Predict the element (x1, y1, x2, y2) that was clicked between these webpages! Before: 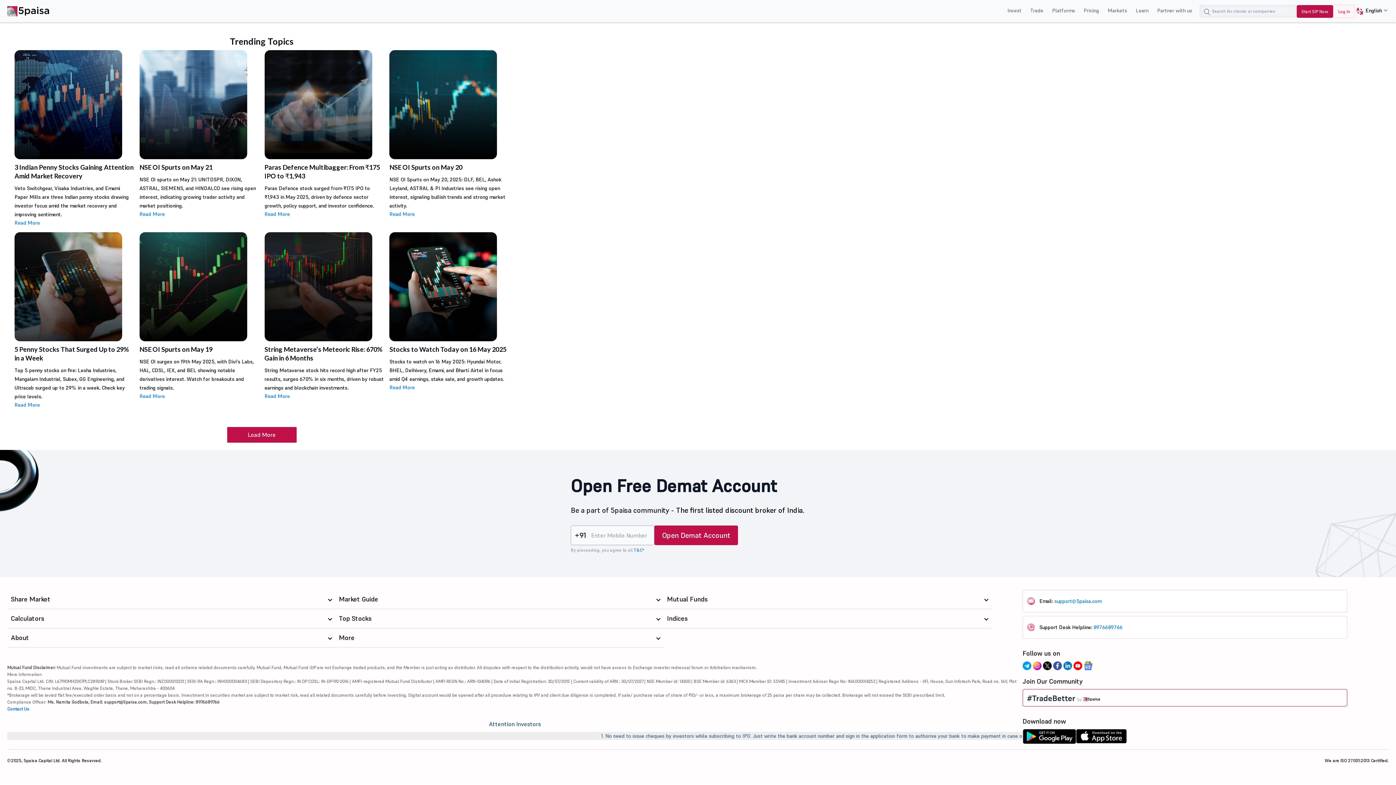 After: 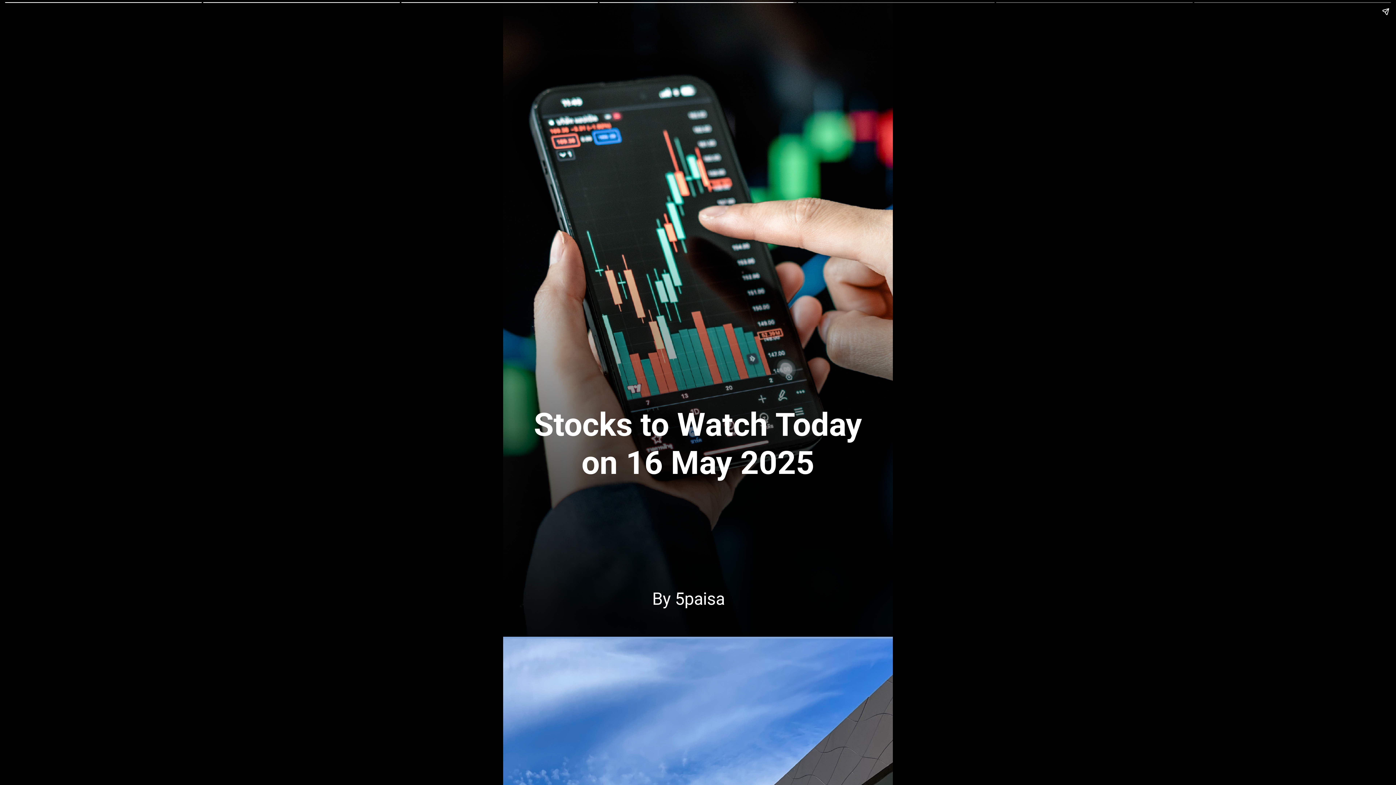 Action: label: Read More bbox: (389, 383, 425, 391)